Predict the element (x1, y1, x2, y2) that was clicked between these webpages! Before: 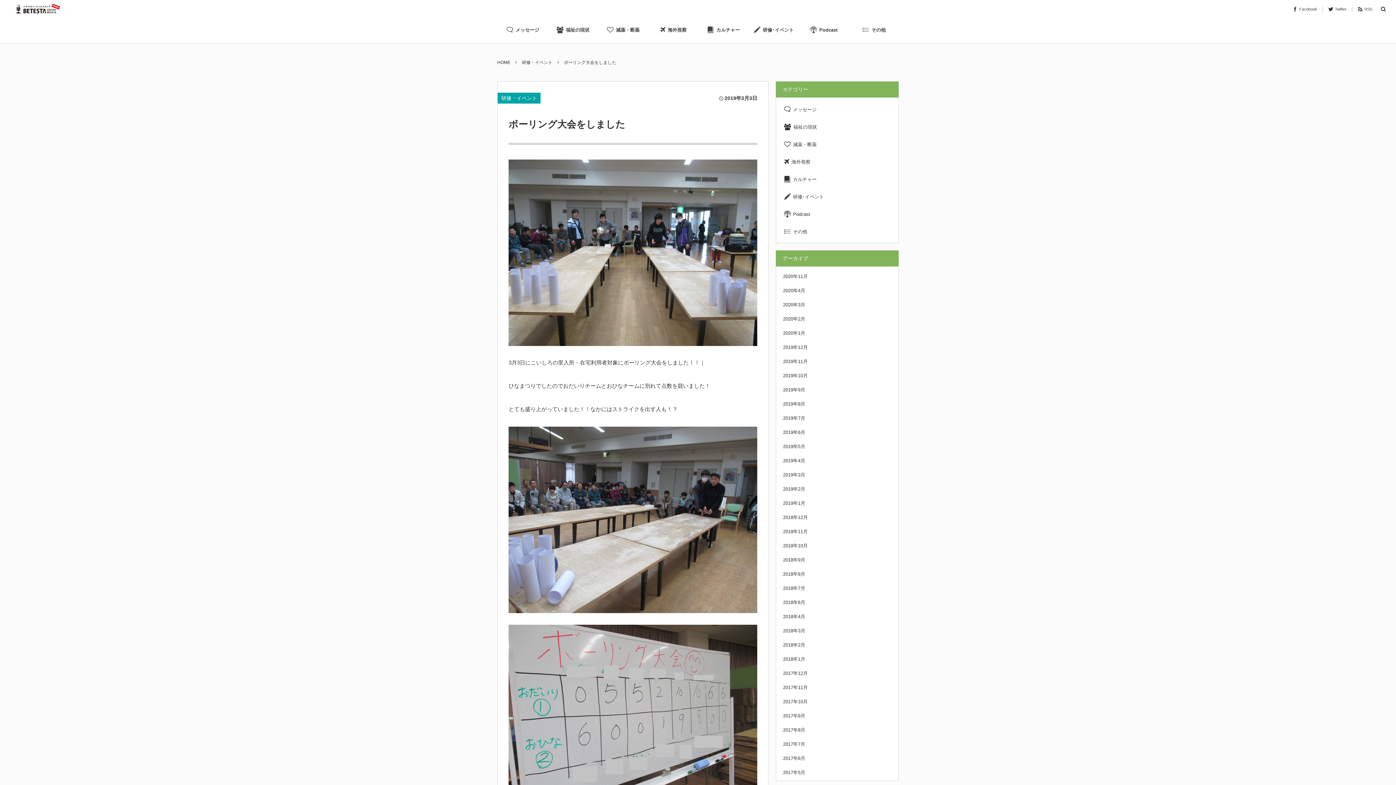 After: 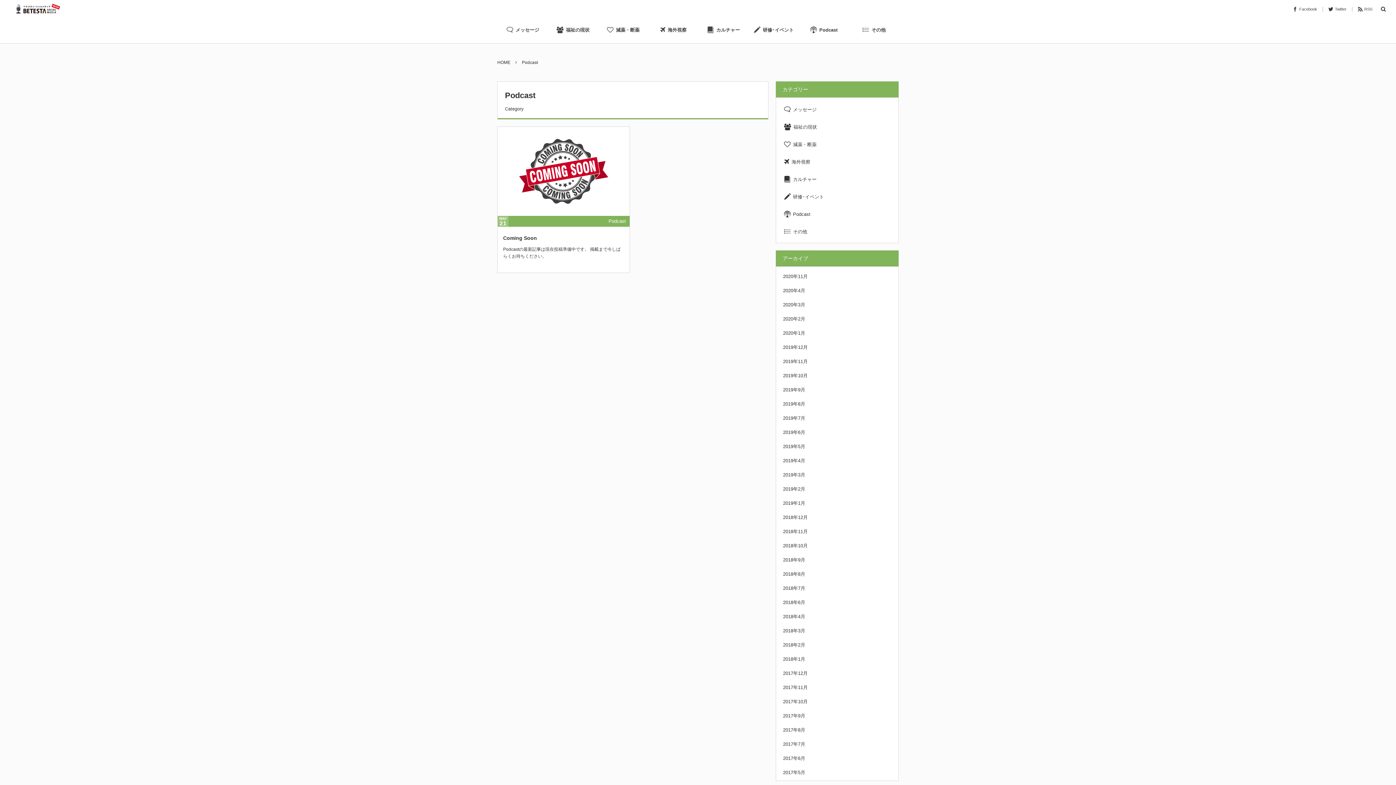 Action: label:  Podcast bbox: (783, 206, 889, 221)